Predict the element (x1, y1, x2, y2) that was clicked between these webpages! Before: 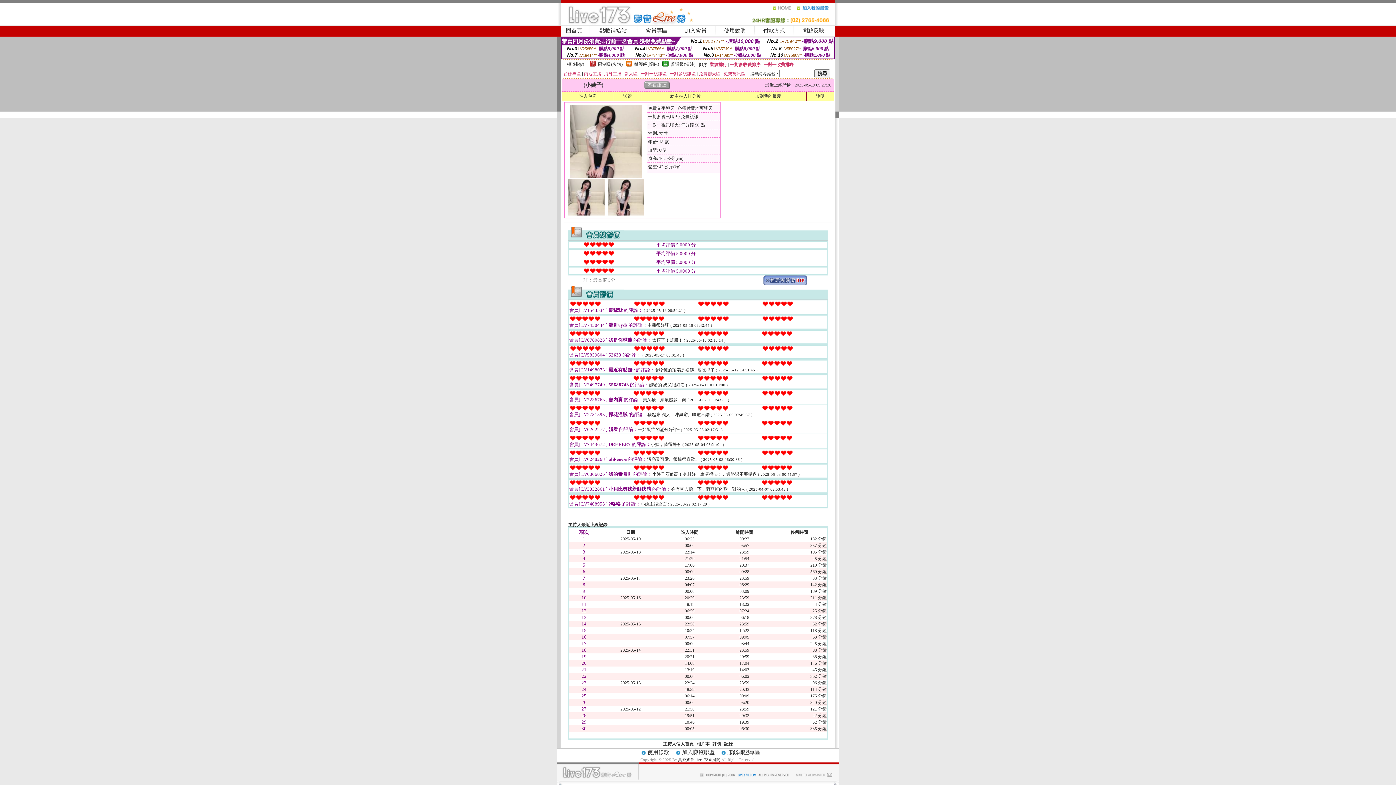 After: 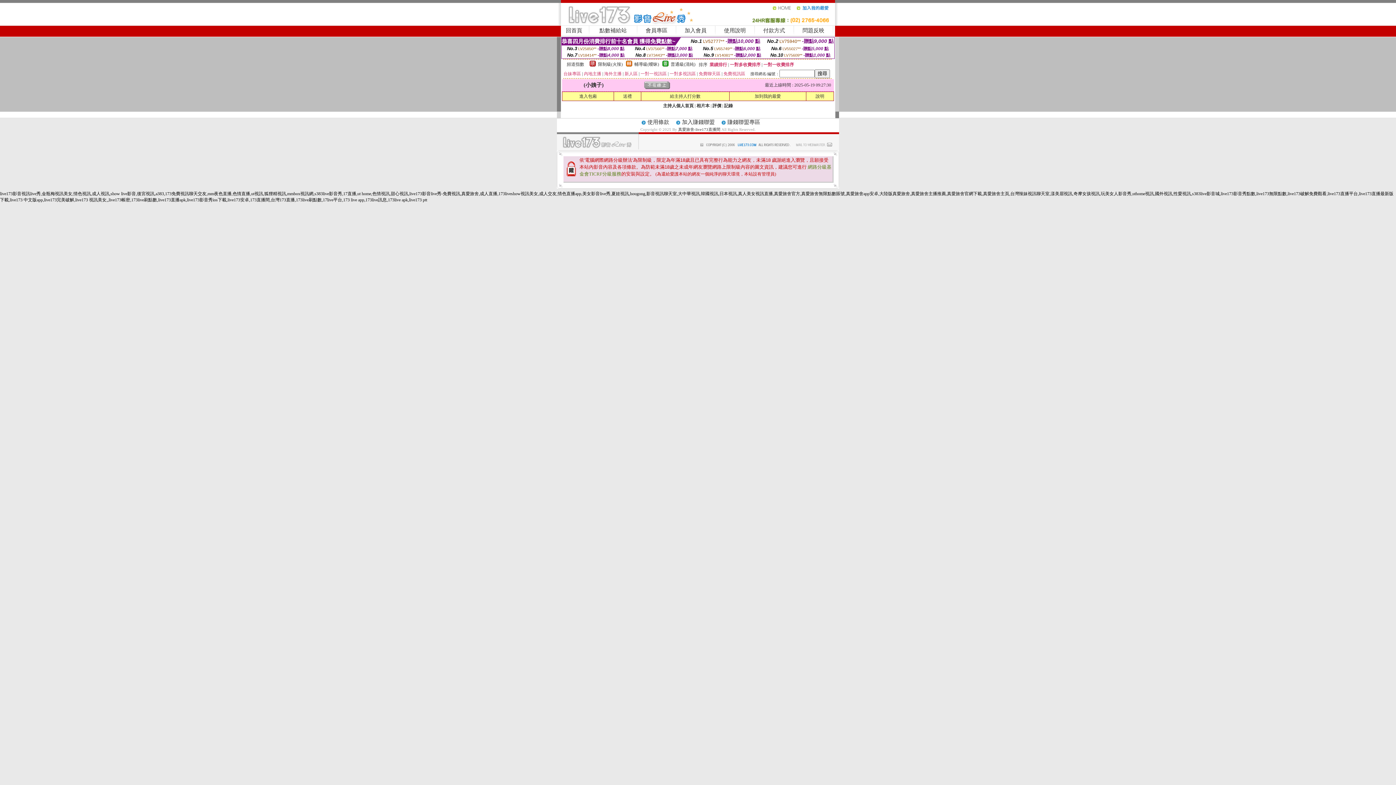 Action: label: 相片本 bbox: (696, 741, 709, 746)